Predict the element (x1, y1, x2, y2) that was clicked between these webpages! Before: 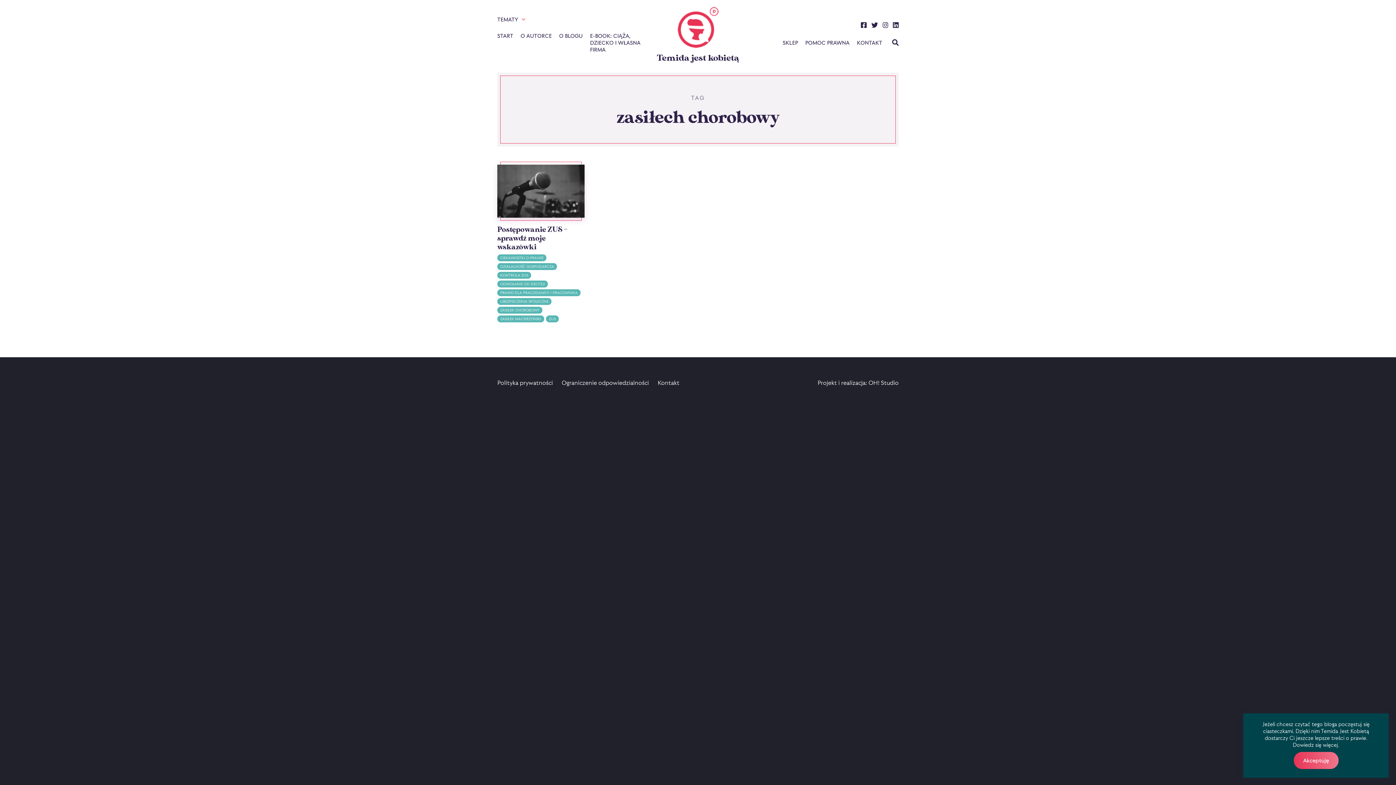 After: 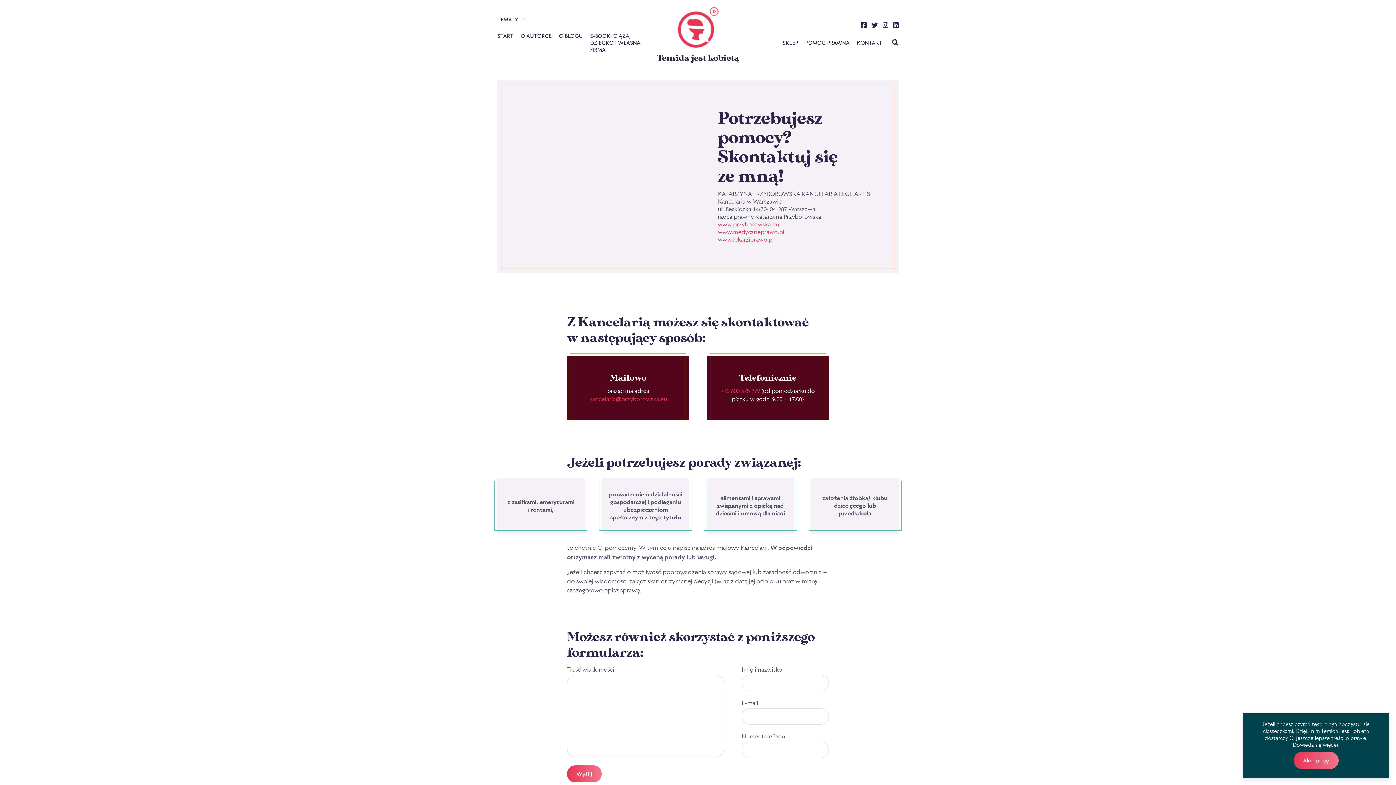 Action: label: Kontakt bbox: (657, 379, 679, 386)